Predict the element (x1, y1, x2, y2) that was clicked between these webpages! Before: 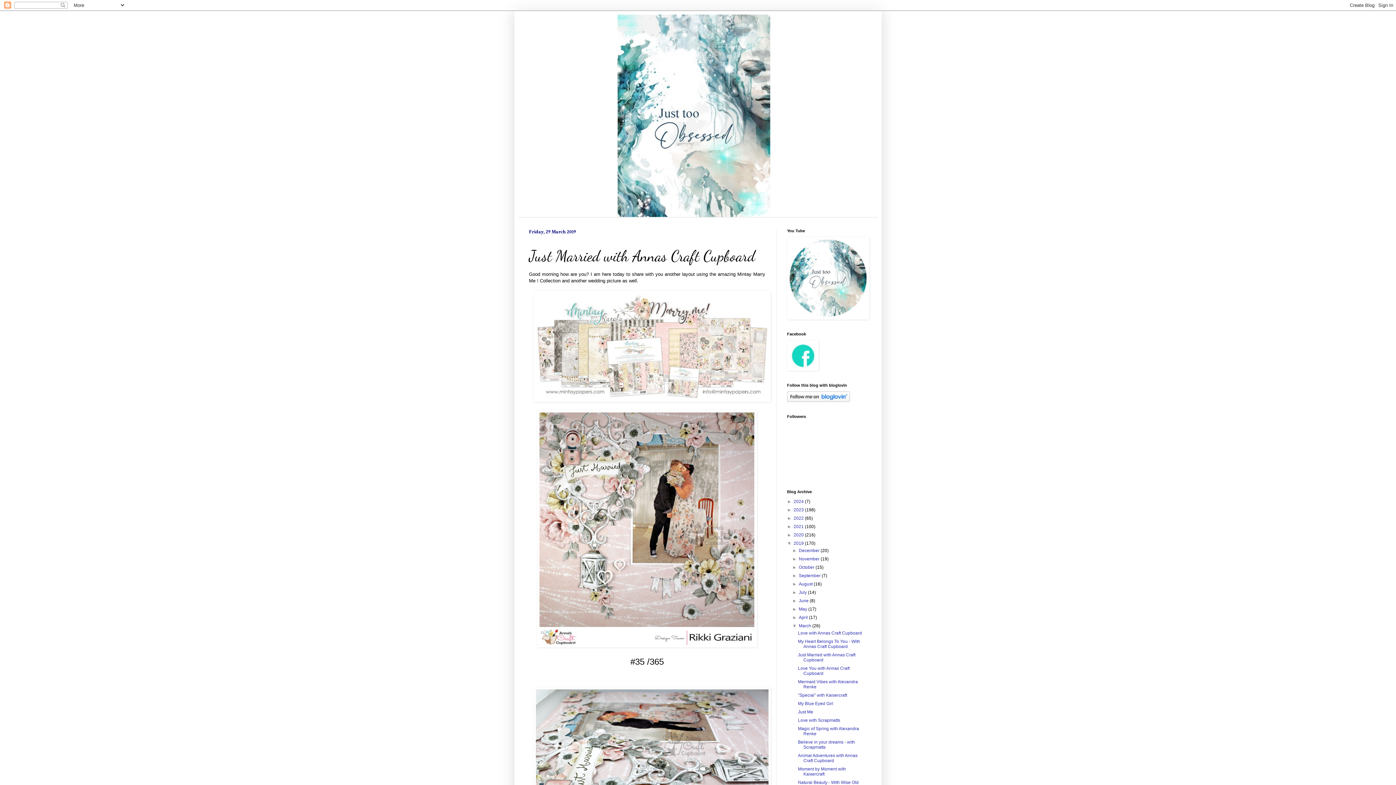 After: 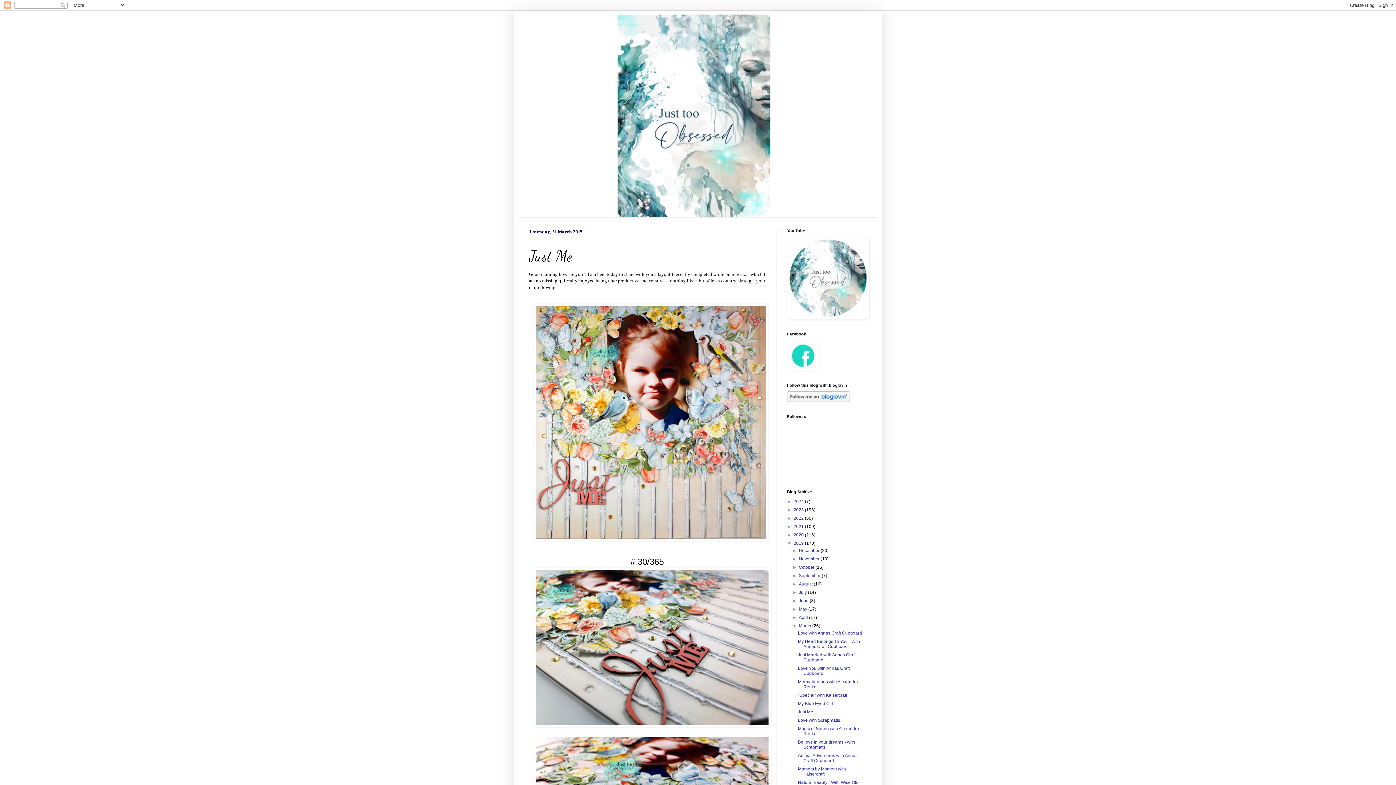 Action: bbox: (798, 709, 813, 714) label: Just Me